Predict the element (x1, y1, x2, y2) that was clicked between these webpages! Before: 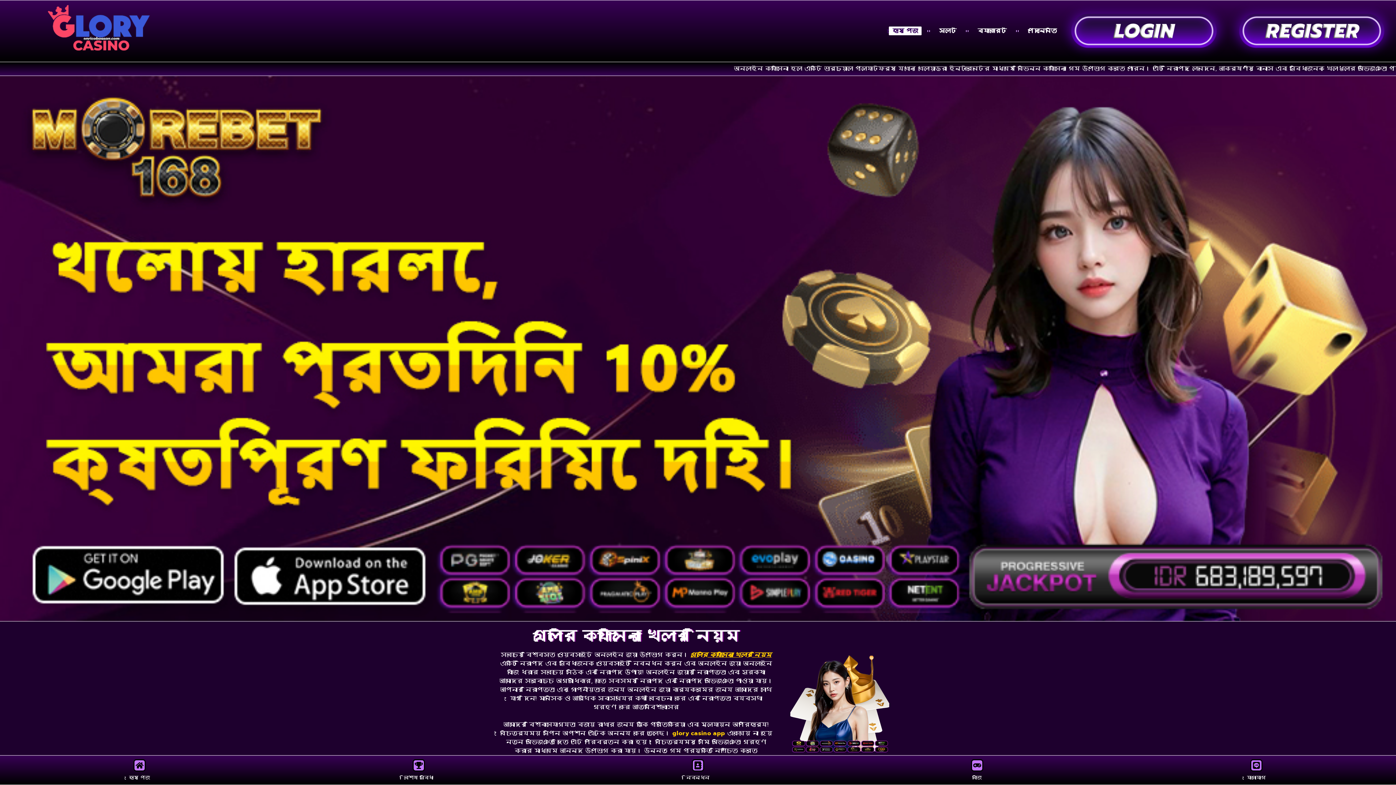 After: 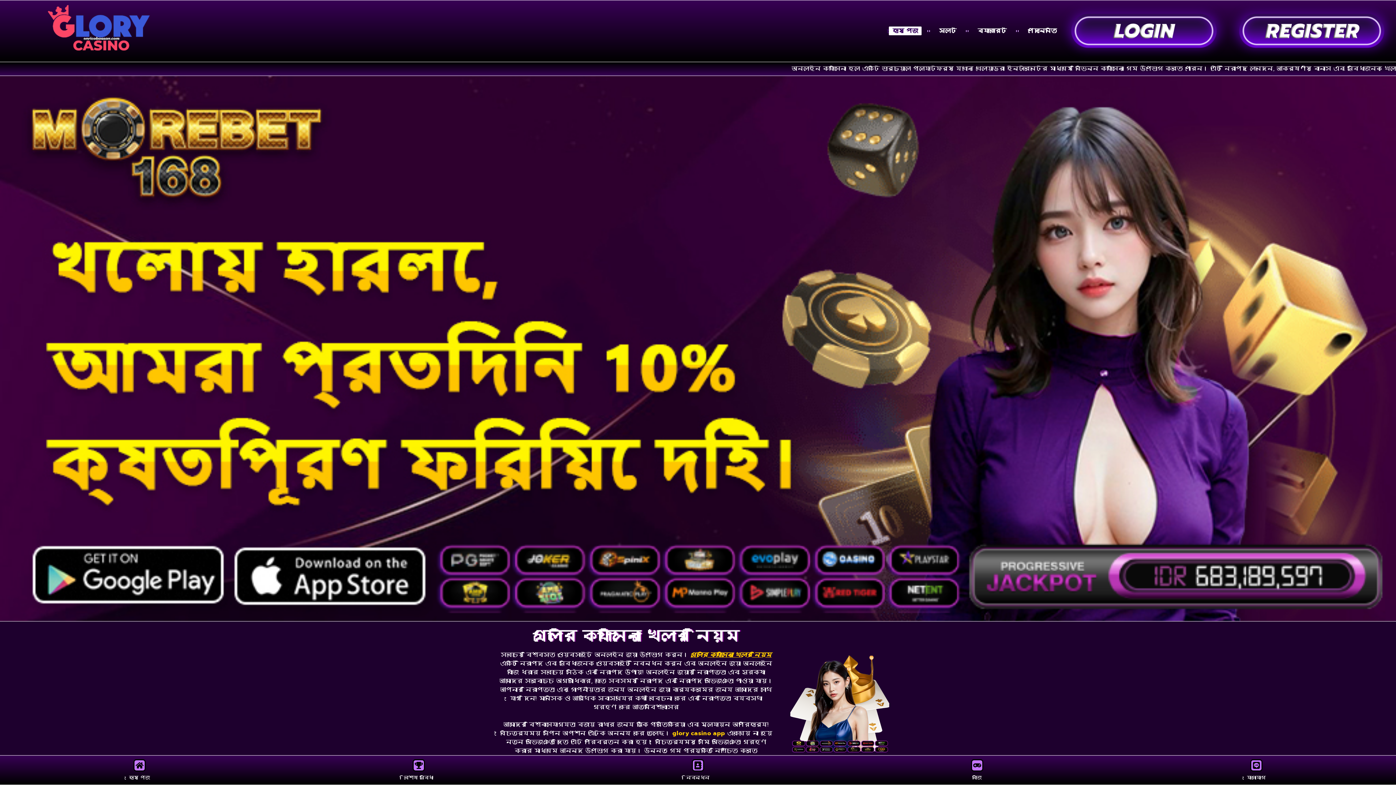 Action: bbox: (8, 2, 190, 59)